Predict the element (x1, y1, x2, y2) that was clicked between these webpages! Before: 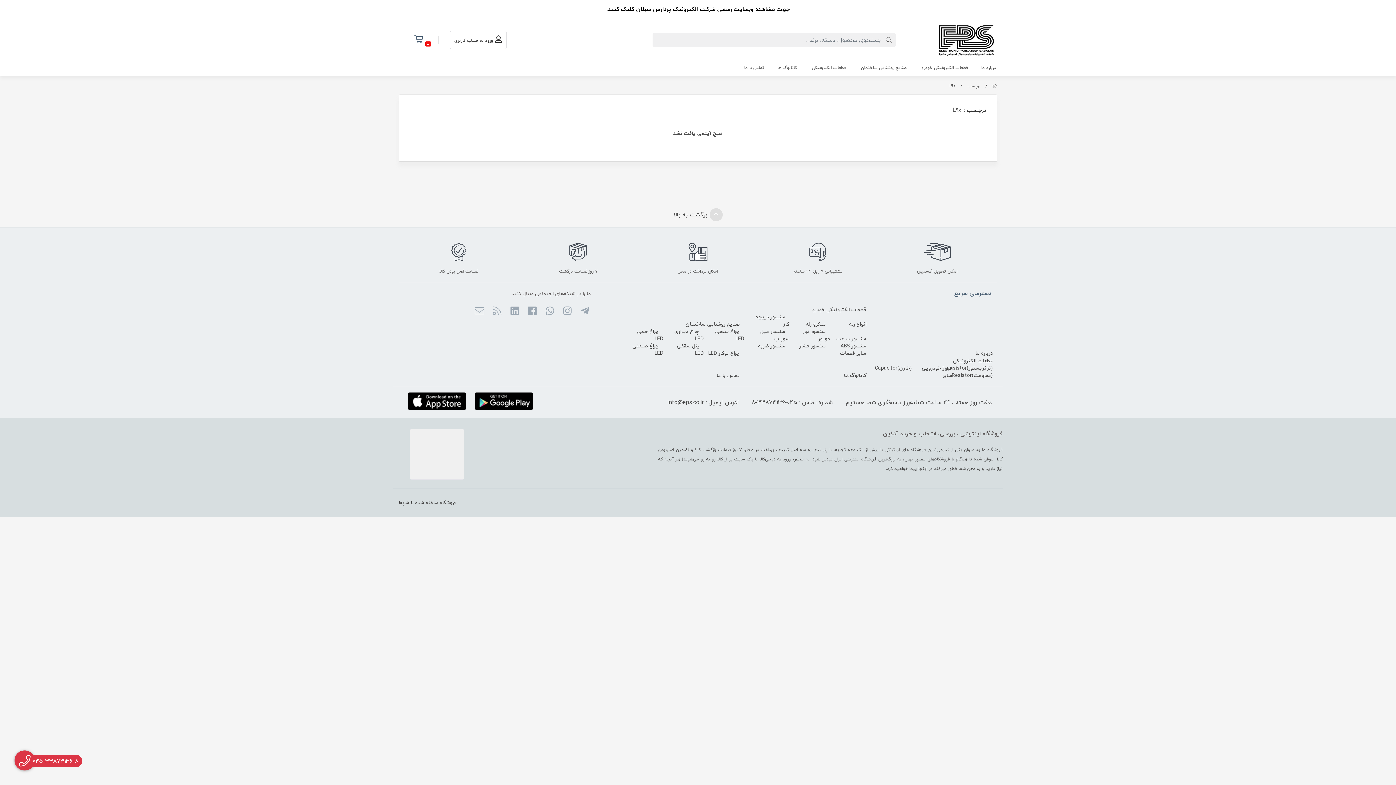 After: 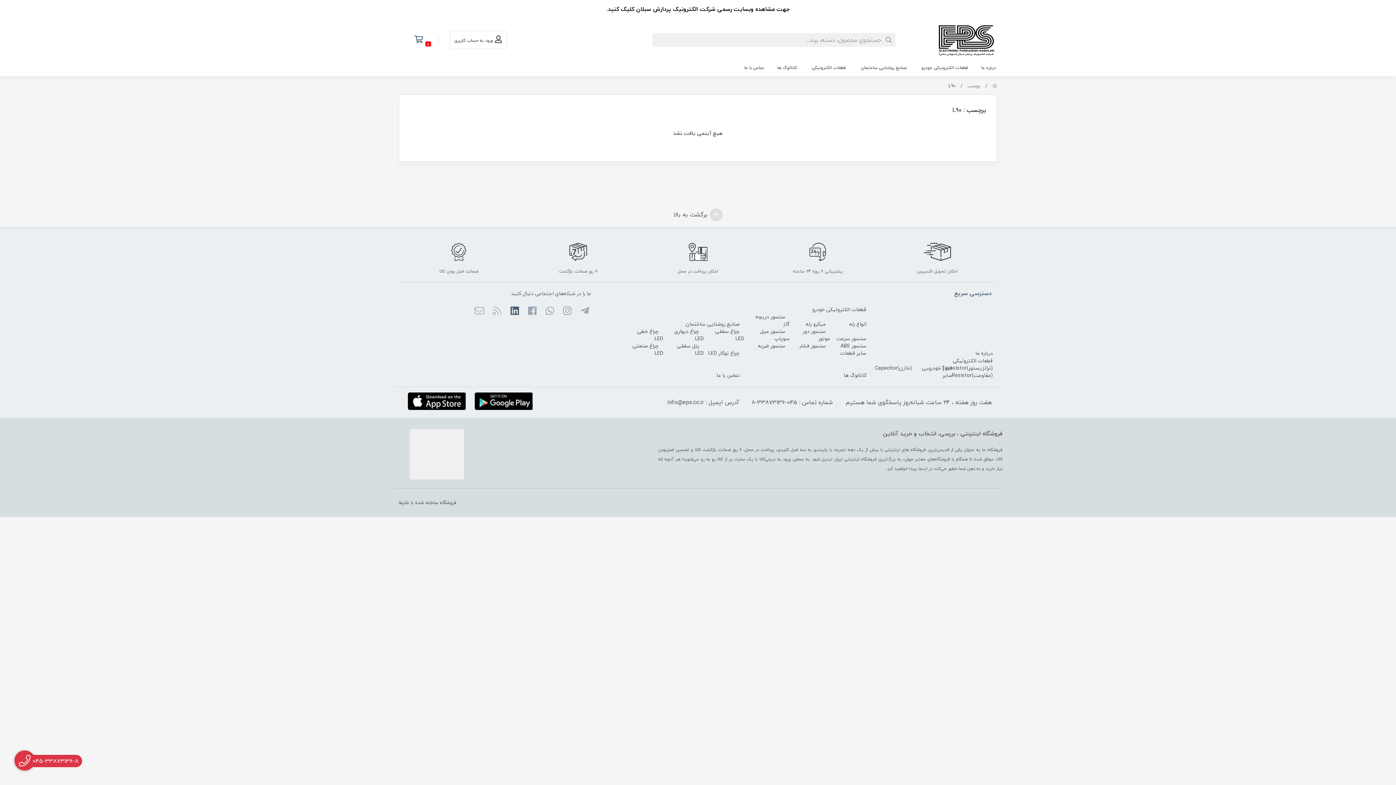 Action: bbox: (508, 306, 520, 317)